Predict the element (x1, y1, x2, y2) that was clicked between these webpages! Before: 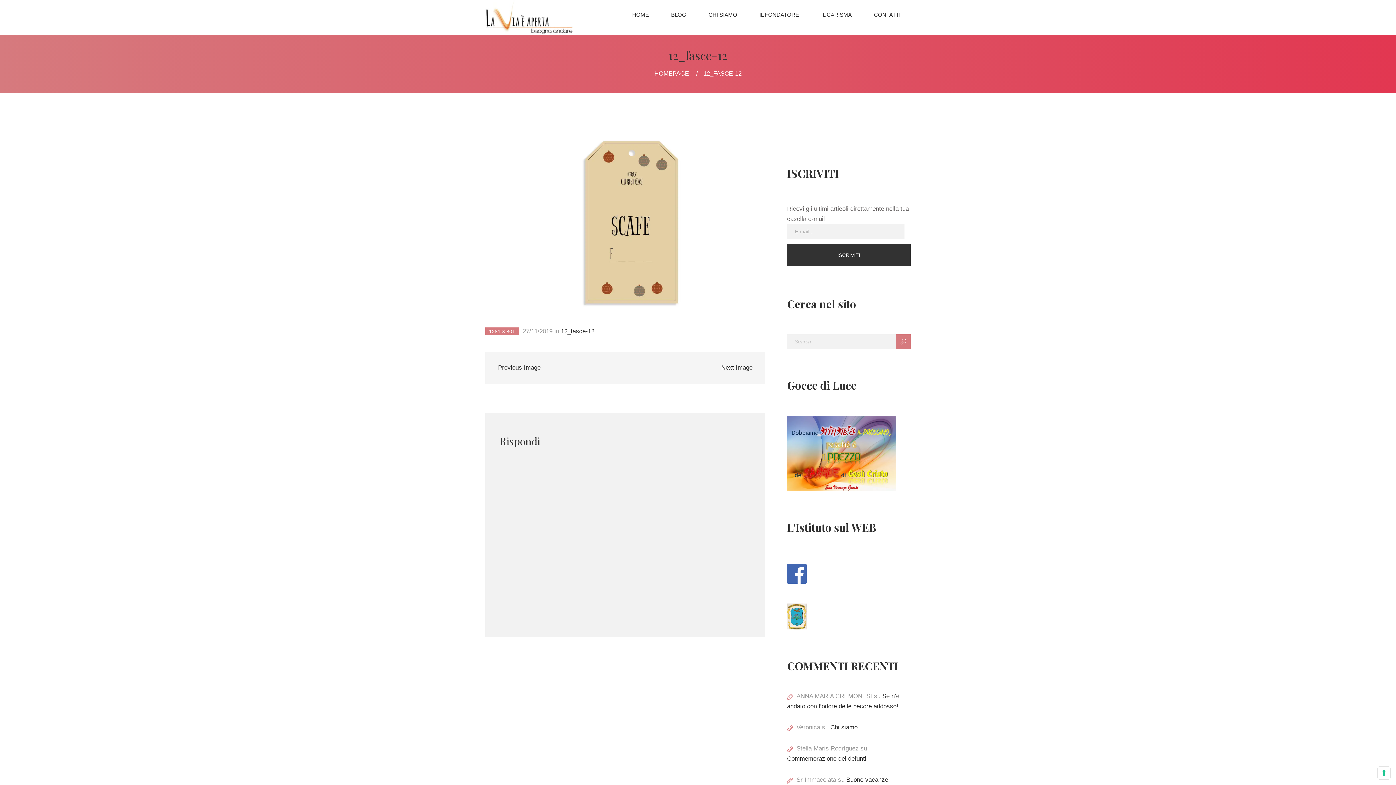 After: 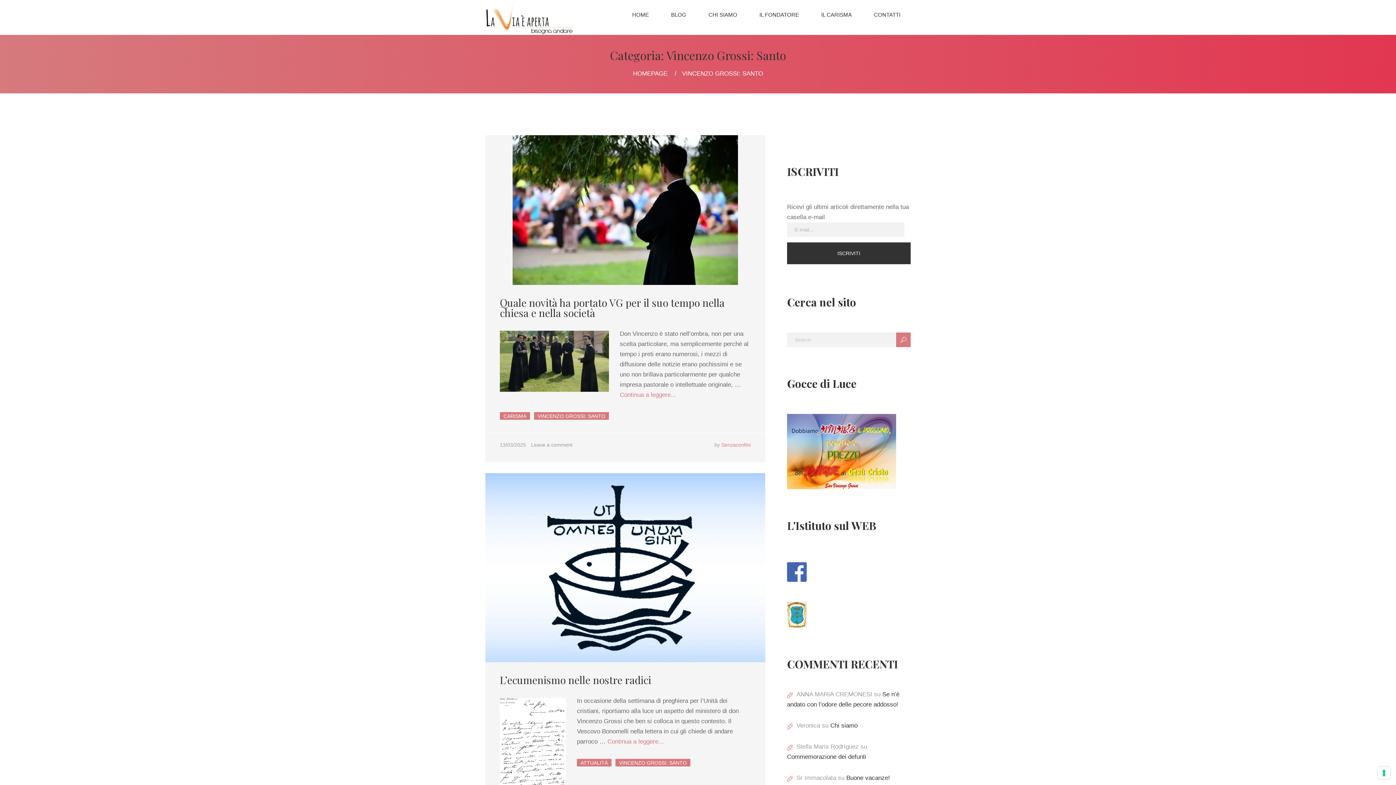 Action: label: IL FONDATORE bbox: (748, 0, 810, 30)